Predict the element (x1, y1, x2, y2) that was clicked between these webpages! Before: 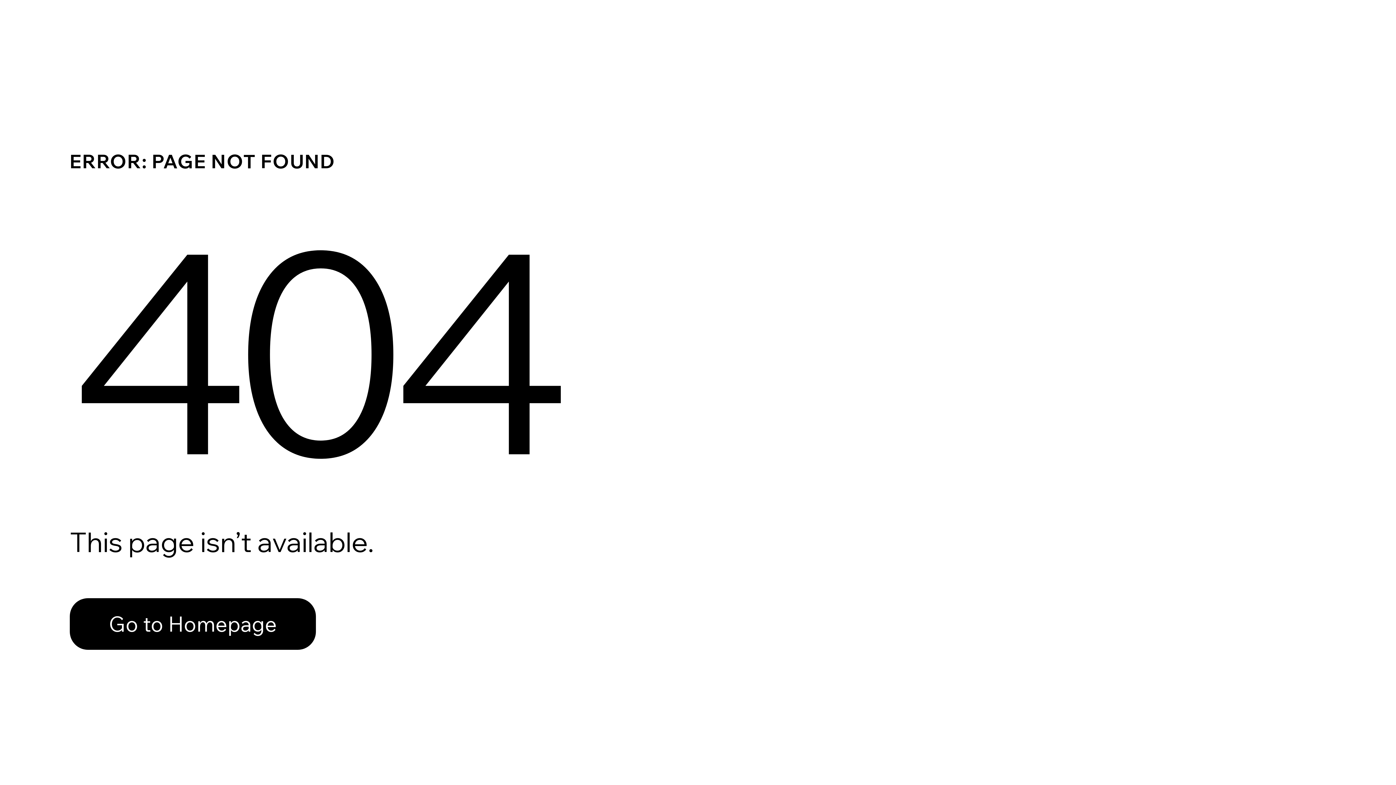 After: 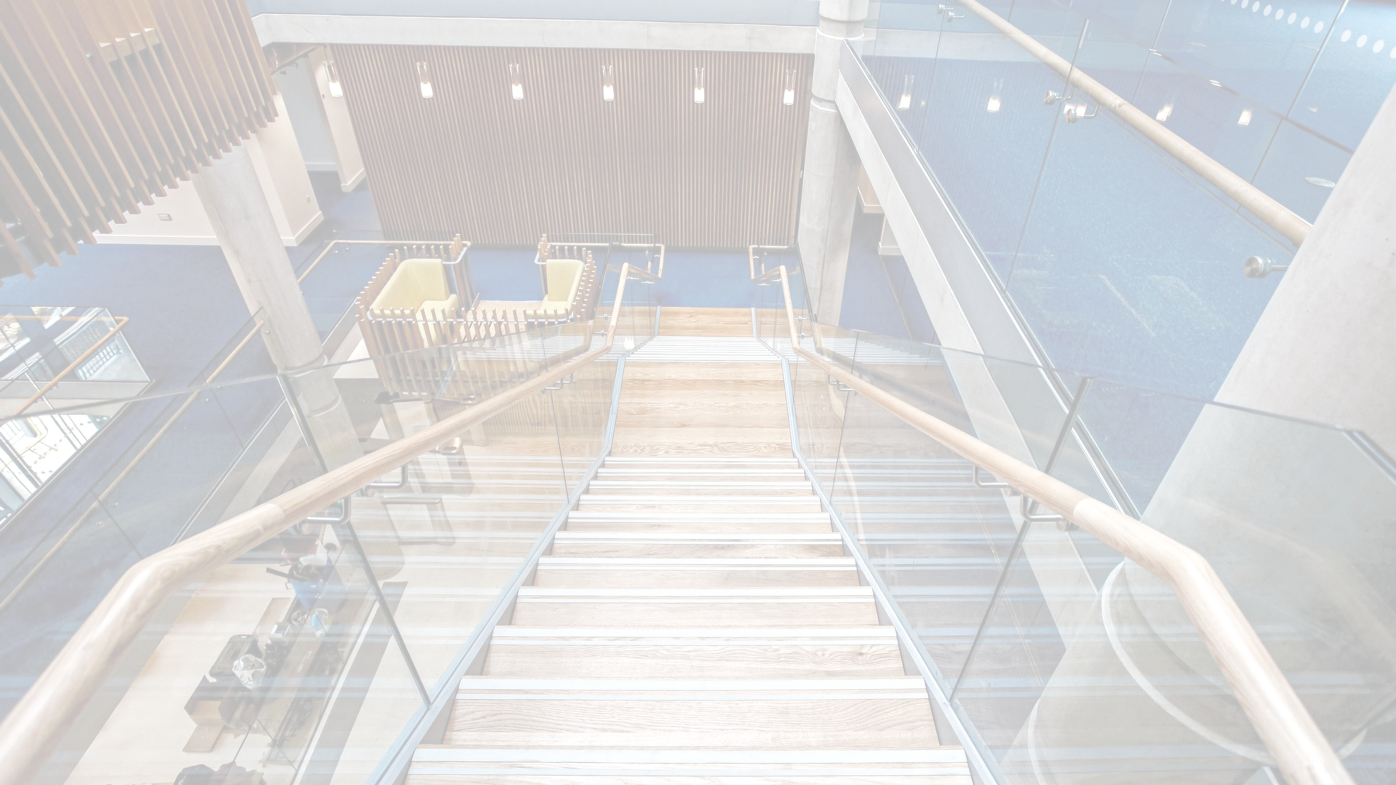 Action: bbox: (69, 598, 316, 650) label: Go to Homepage